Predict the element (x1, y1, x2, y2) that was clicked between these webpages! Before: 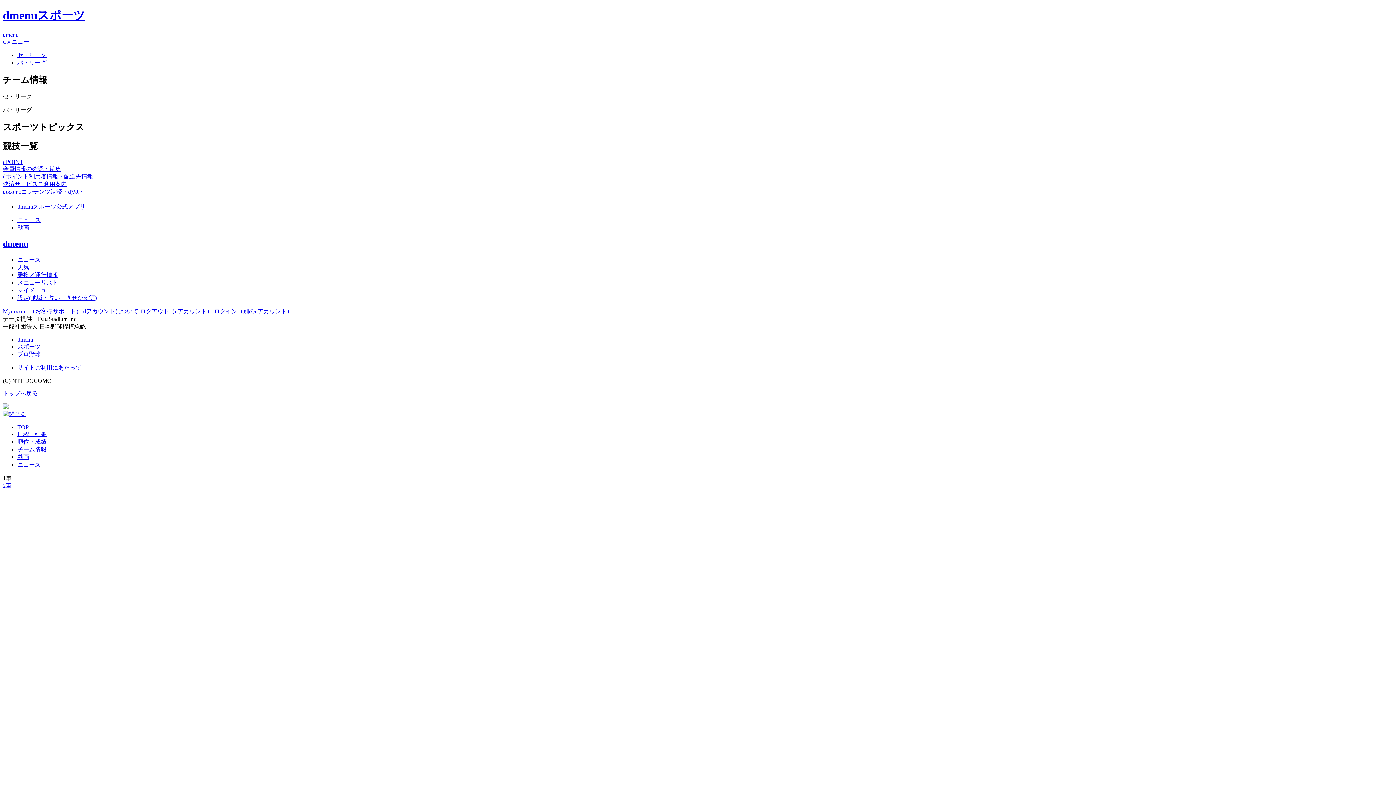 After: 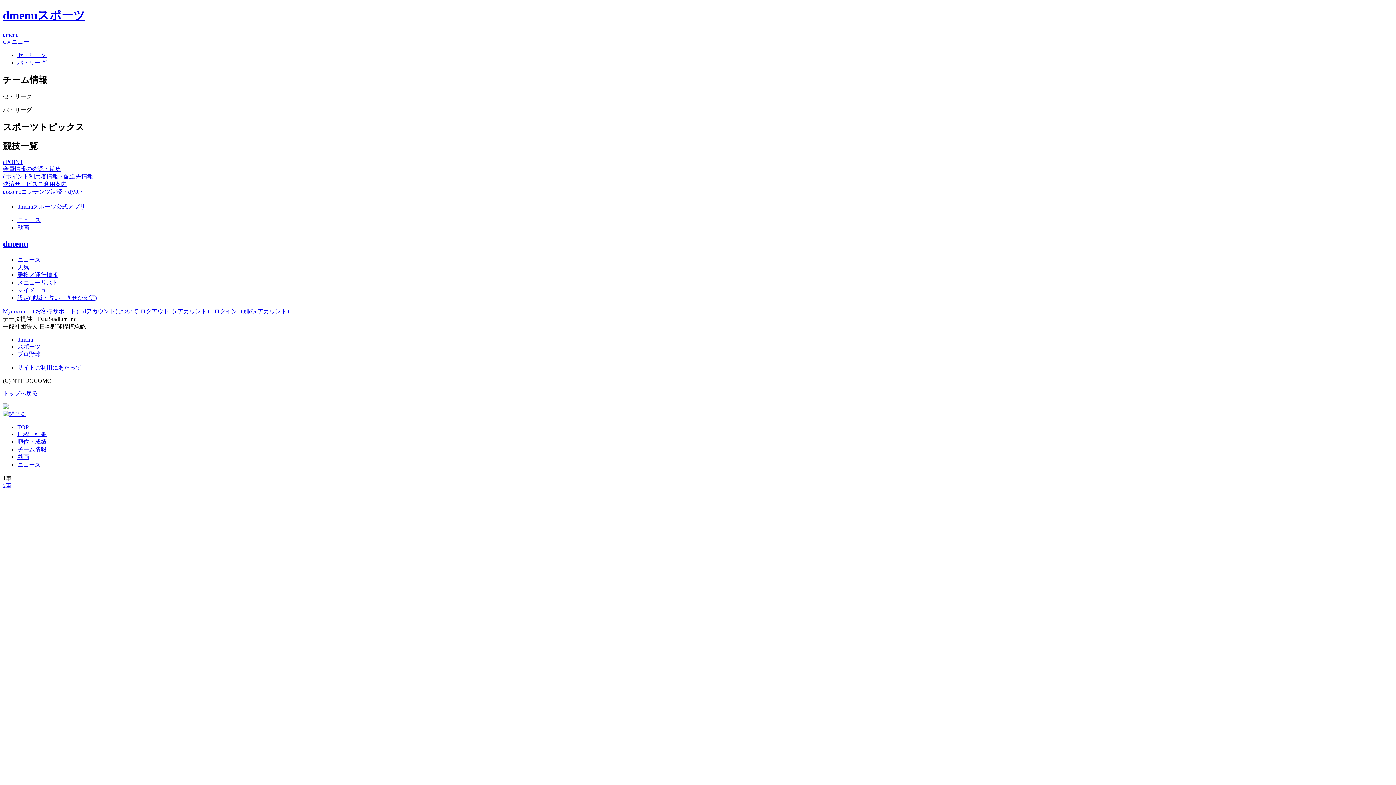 Action: label: dmenuスポーツ公式アプリ bbox: (17, 203, 85, 209)